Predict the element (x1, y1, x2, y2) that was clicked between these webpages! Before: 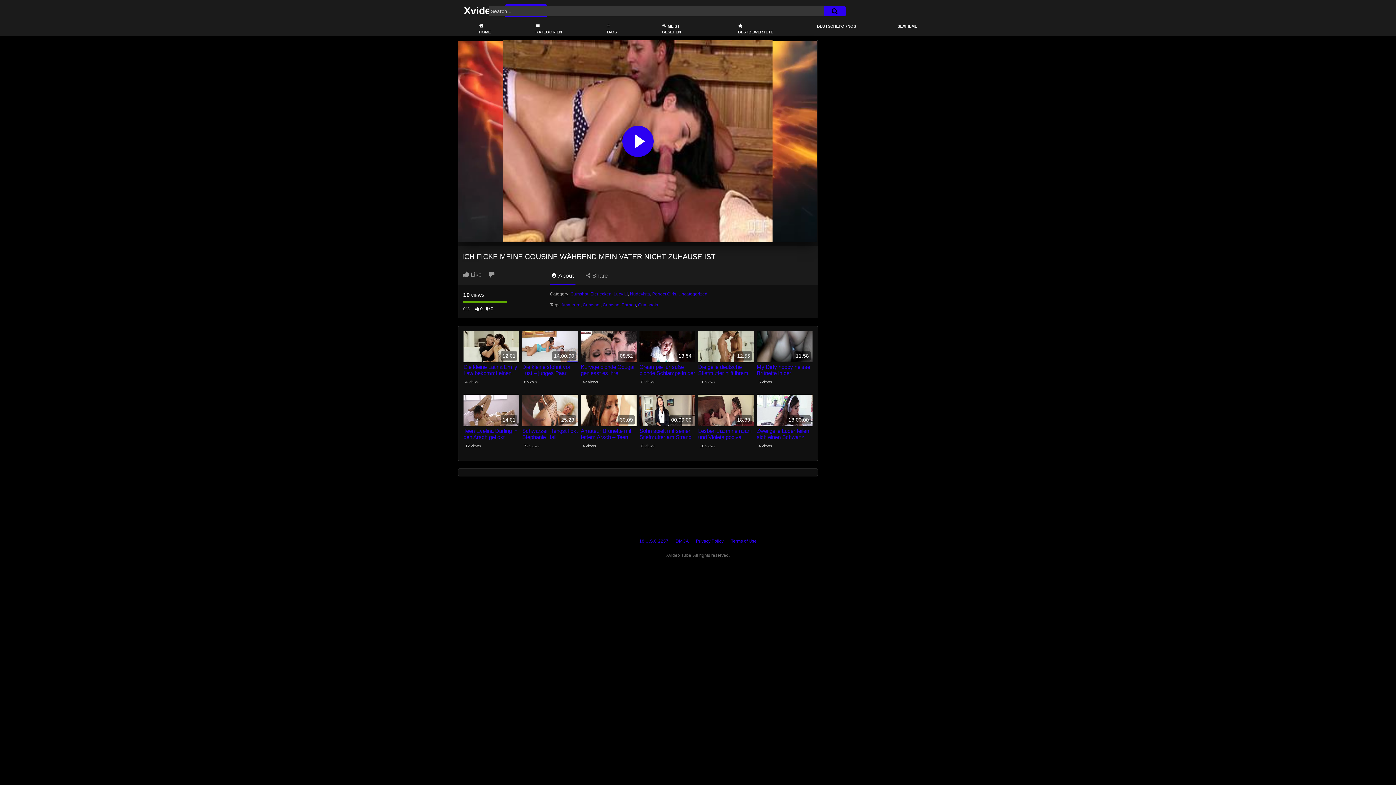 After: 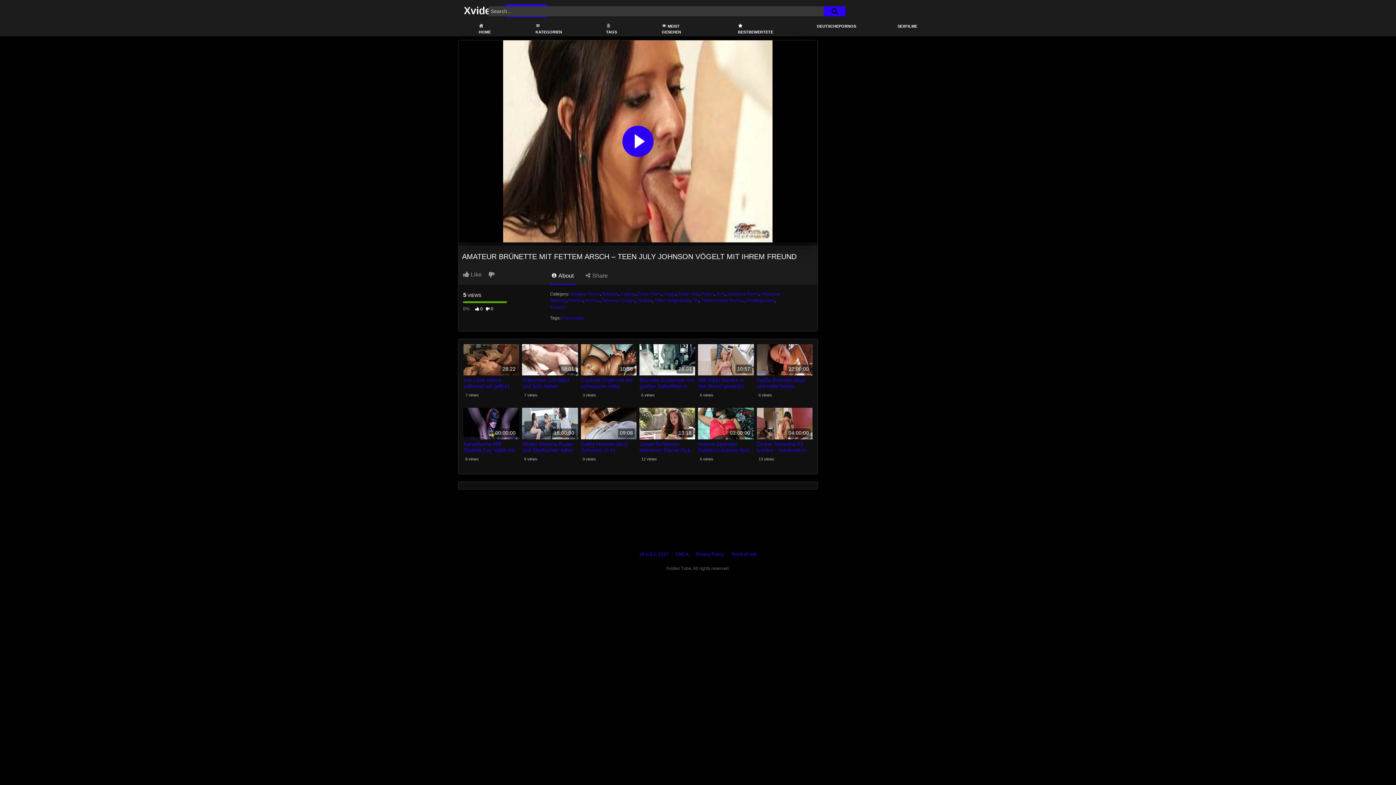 Action: label: 30:09 bbox: (580, 395, 636, 426)